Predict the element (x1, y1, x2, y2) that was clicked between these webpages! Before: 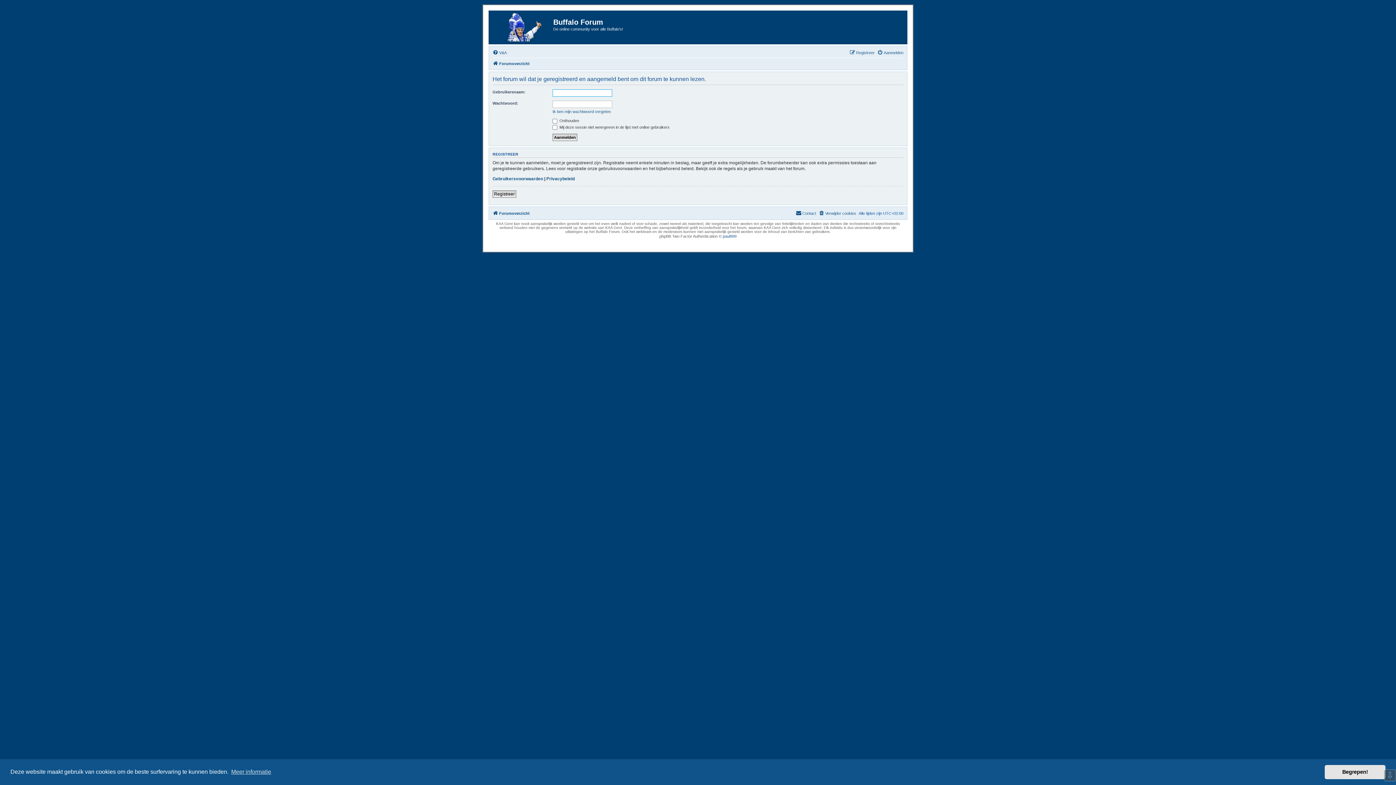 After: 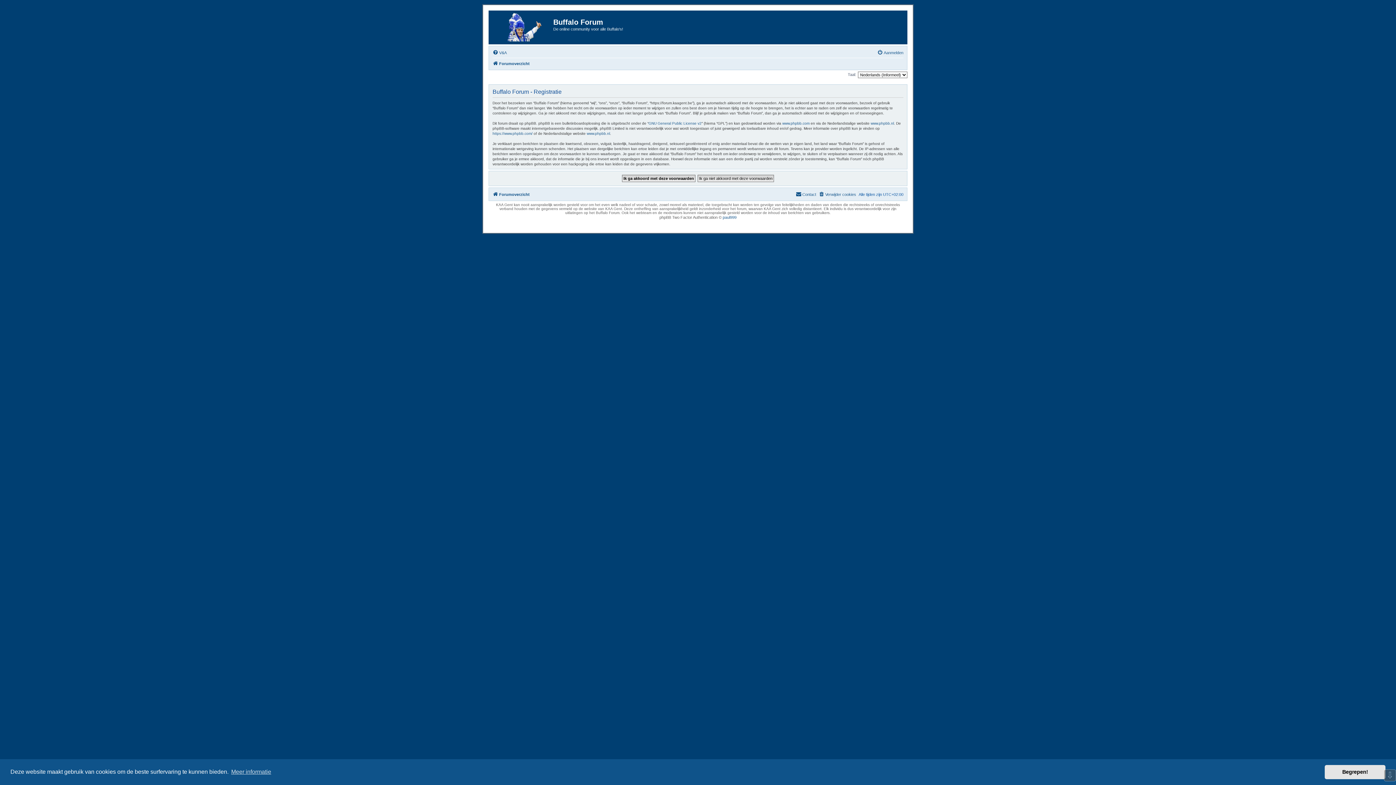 Action: bbox: (492, 190, 516, 197) label: Registreer